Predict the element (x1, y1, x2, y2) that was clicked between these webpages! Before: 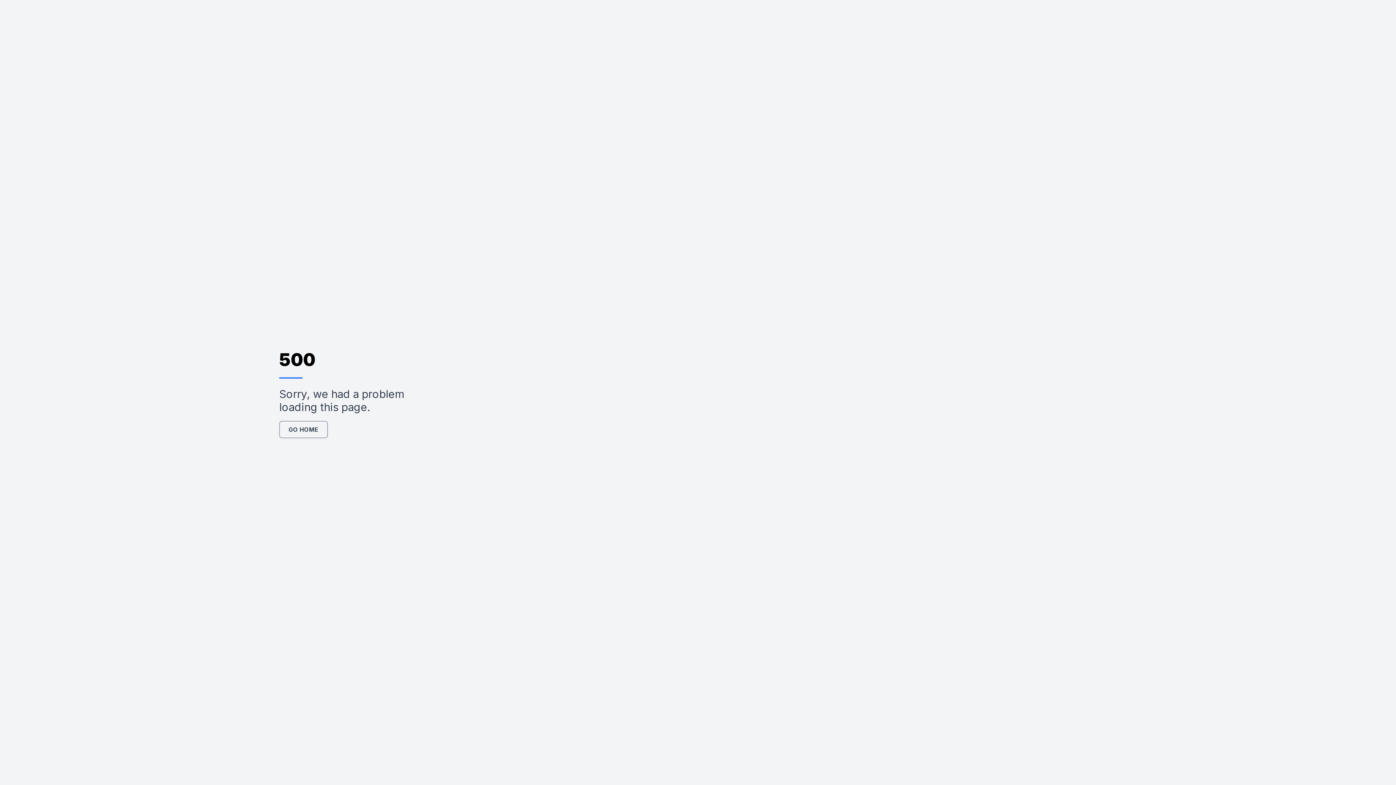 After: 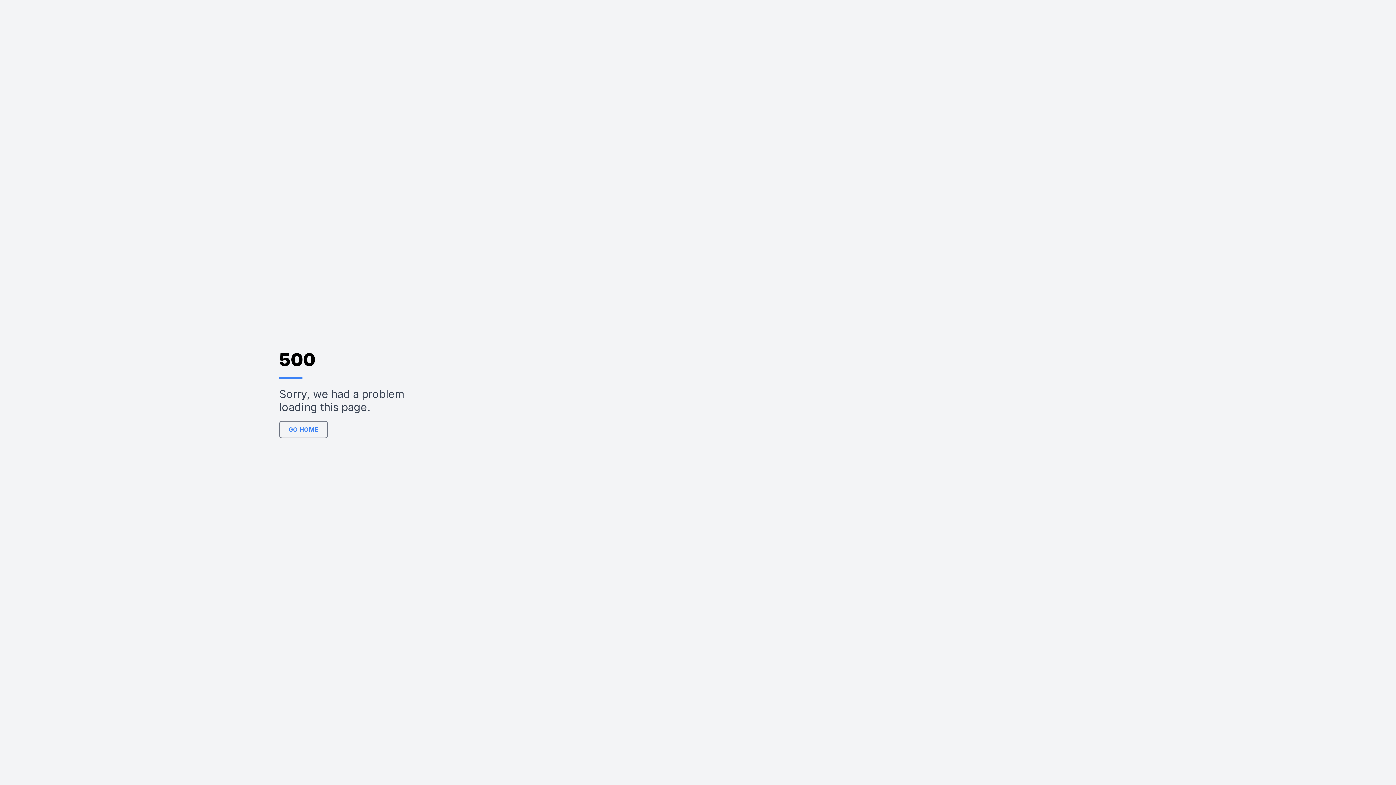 Action: label: GO HOME bbox: (279, 421, 327, 438)